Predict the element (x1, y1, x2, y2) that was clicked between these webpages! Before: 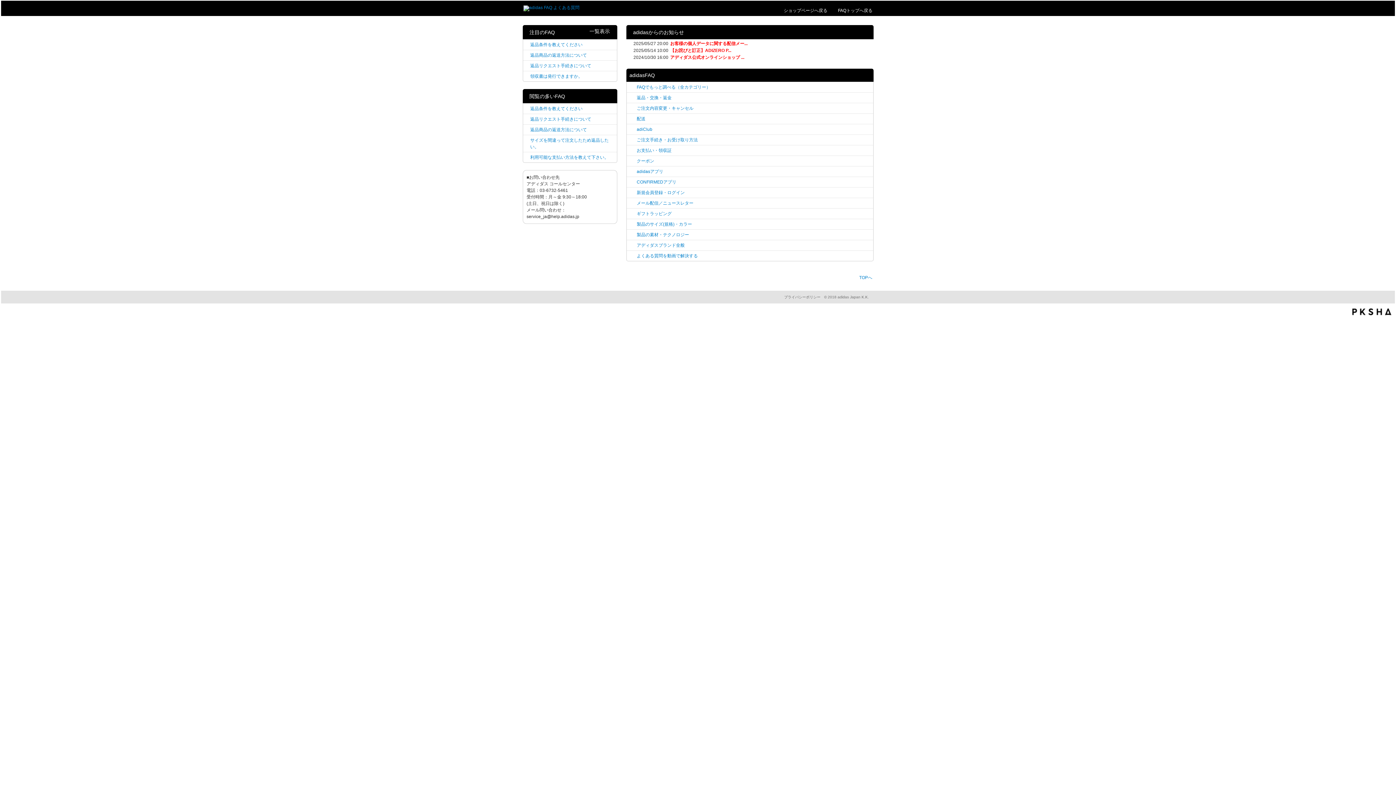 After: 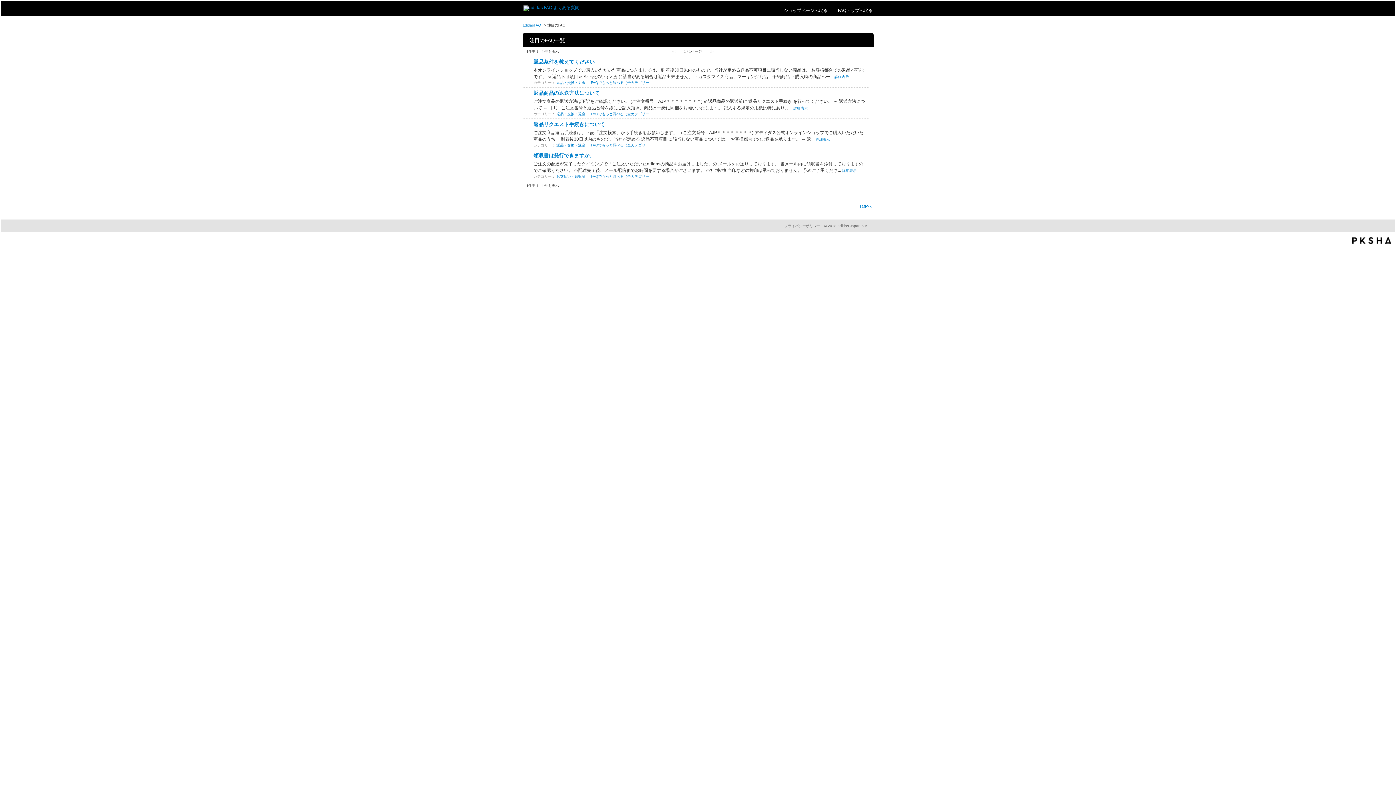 Action: bbox: (589, 27, 610, 35) label: 一覧表示